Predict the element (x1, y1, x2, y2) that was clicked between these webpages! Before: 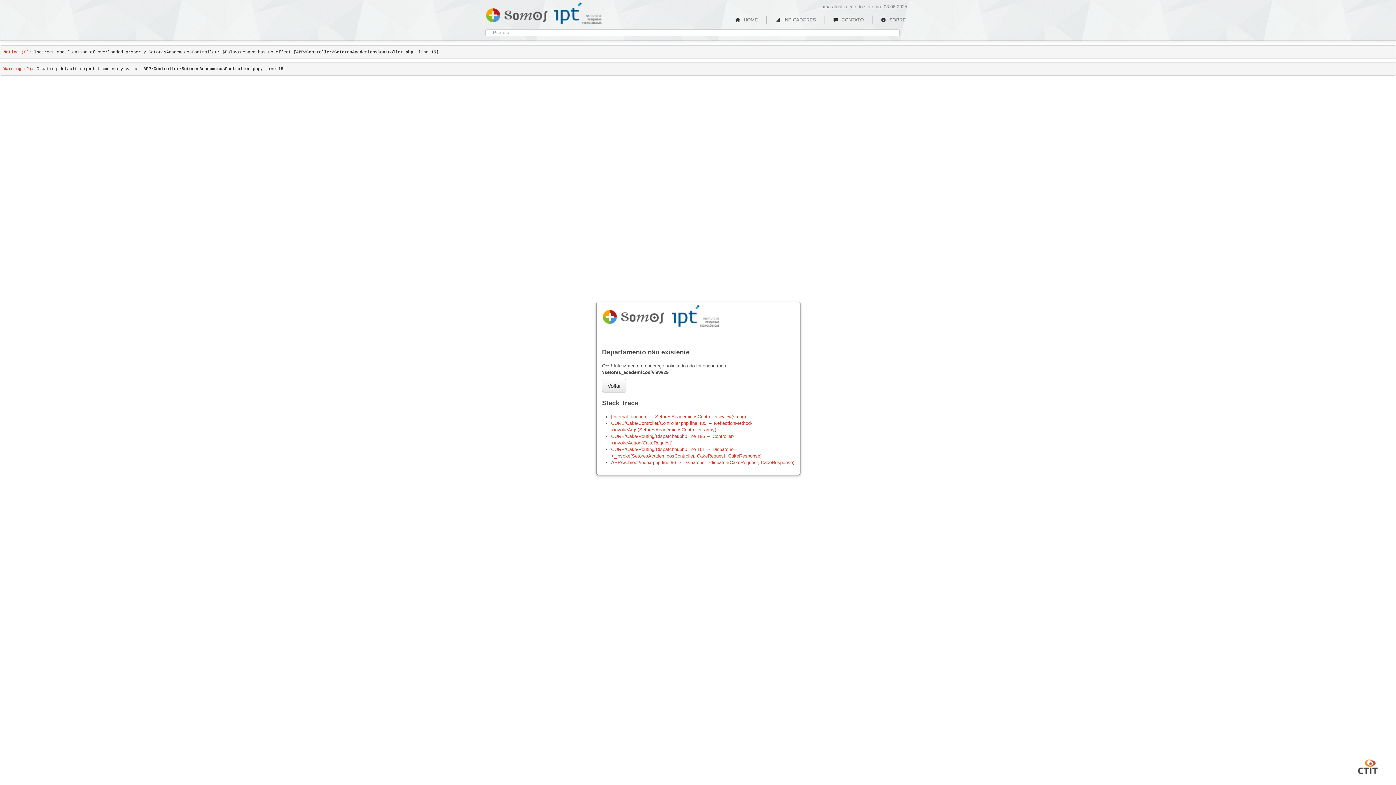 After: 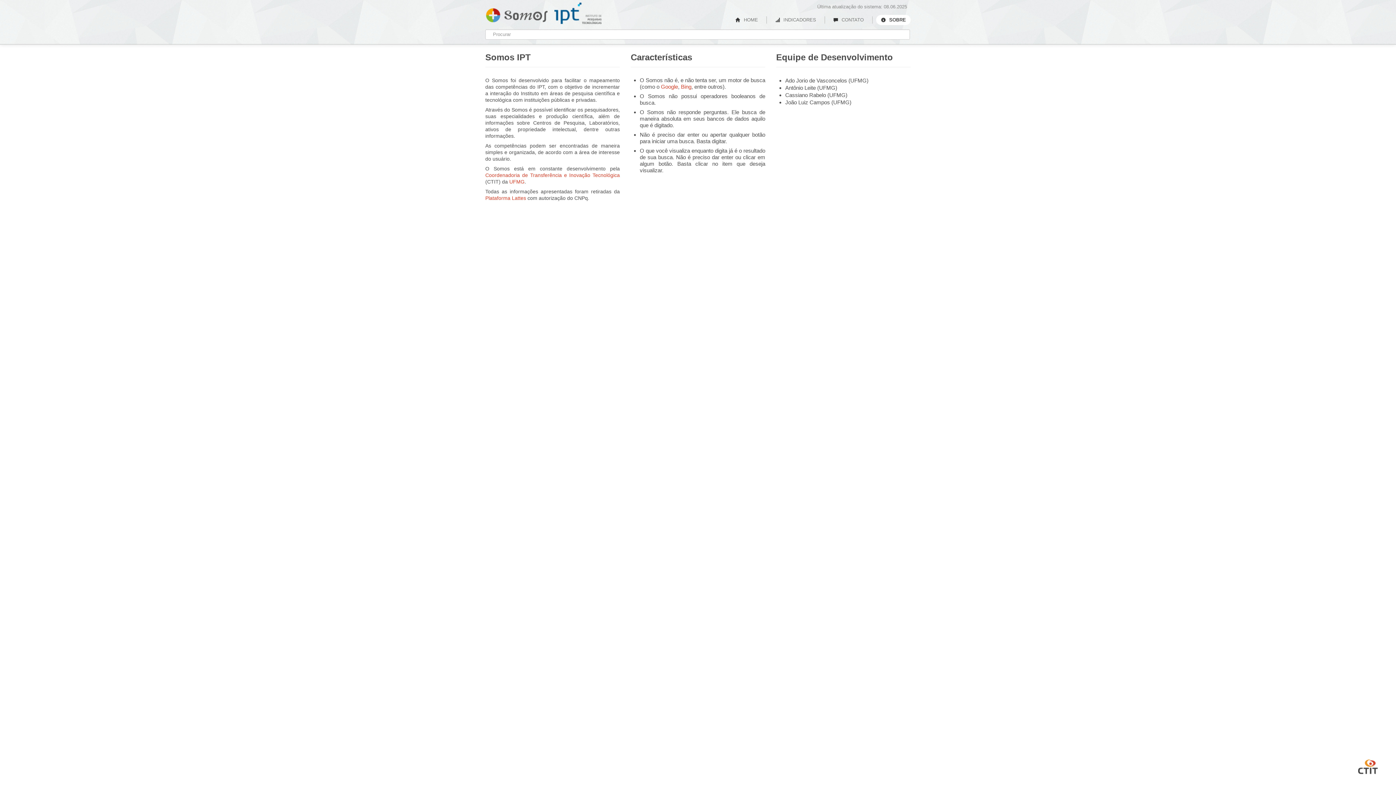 Action: bbox: (876, 14, 910, 25) label:  SOBRE